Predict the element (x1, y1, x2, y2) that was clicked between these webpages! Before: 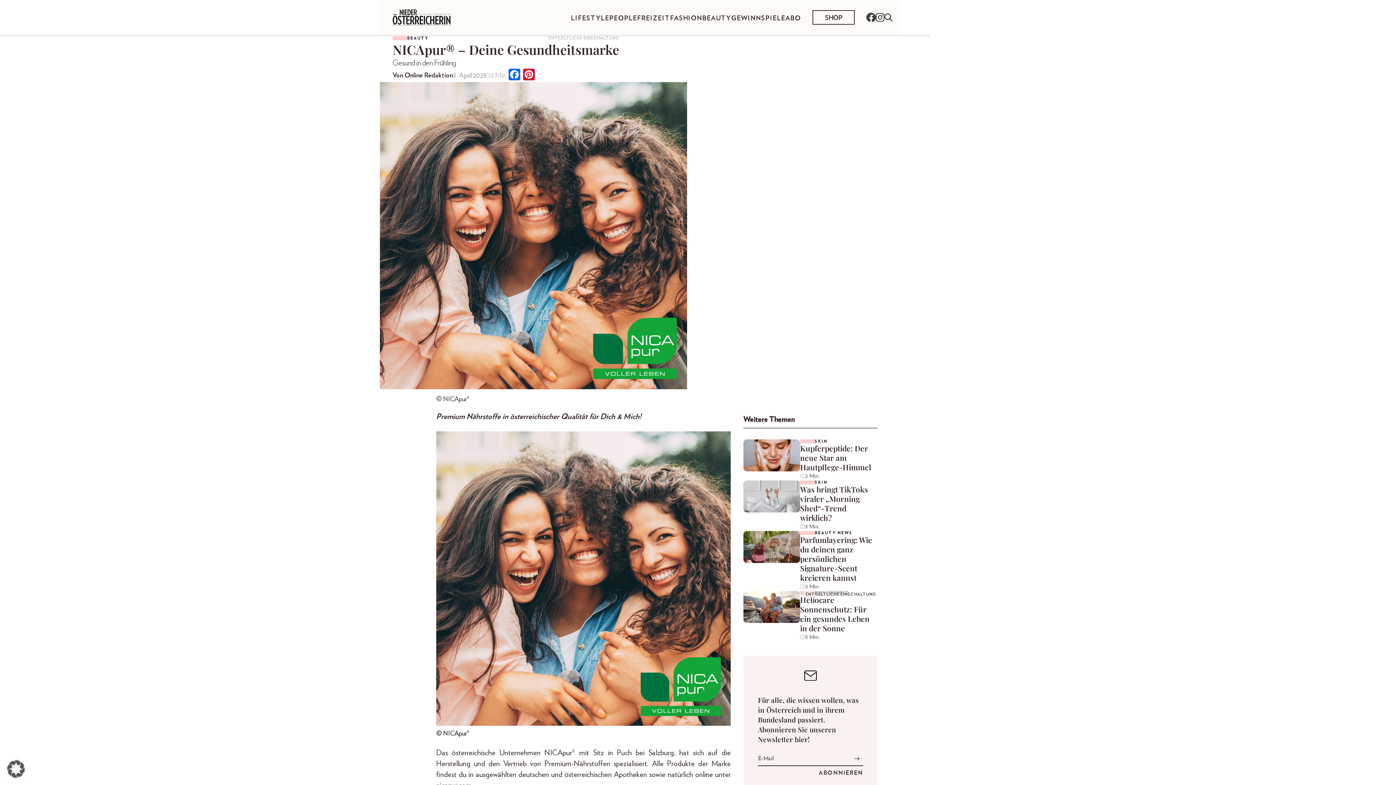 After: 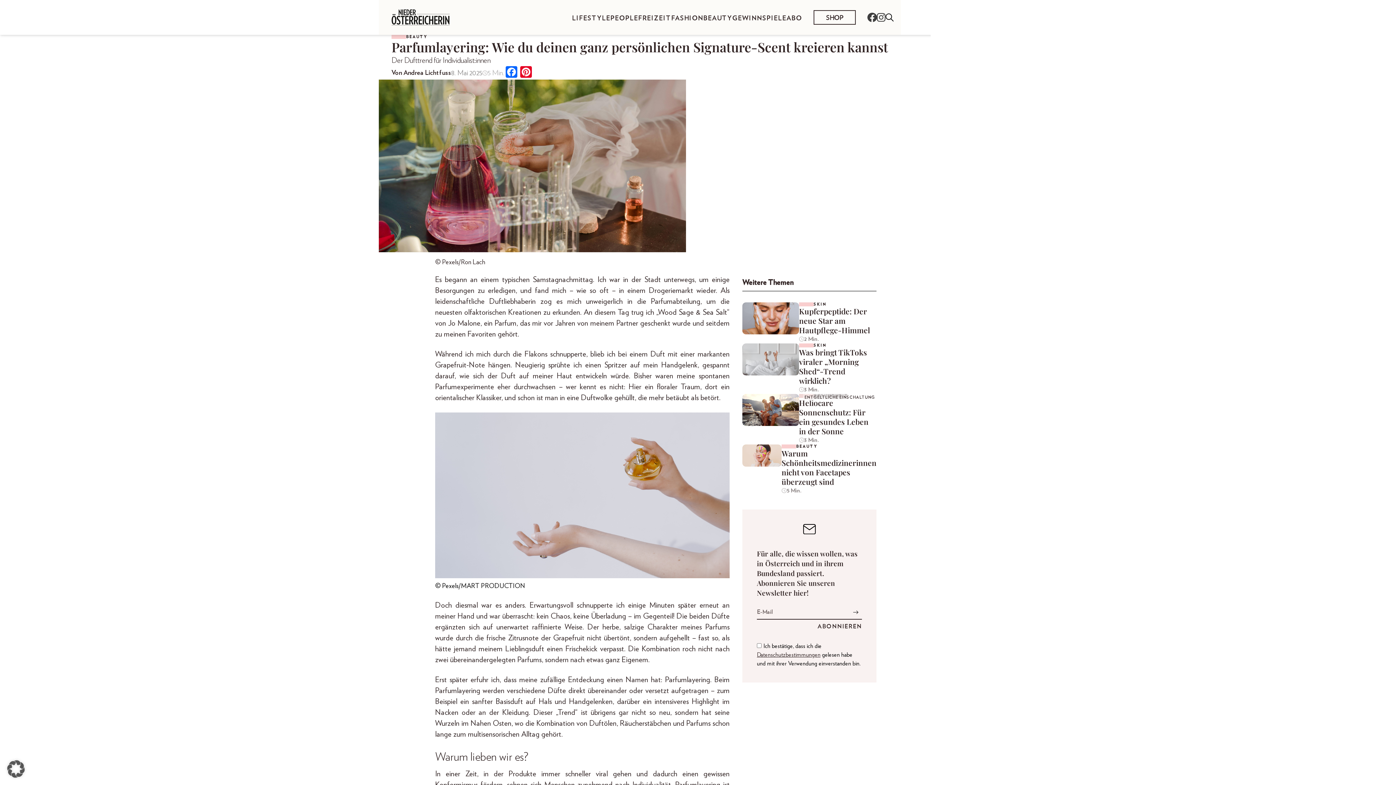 Action: bbox: (800, 535, 877, 582) label: Parfumlayering: Wie du deinen ganz persönlichen Signature-Scent kreieren kannst